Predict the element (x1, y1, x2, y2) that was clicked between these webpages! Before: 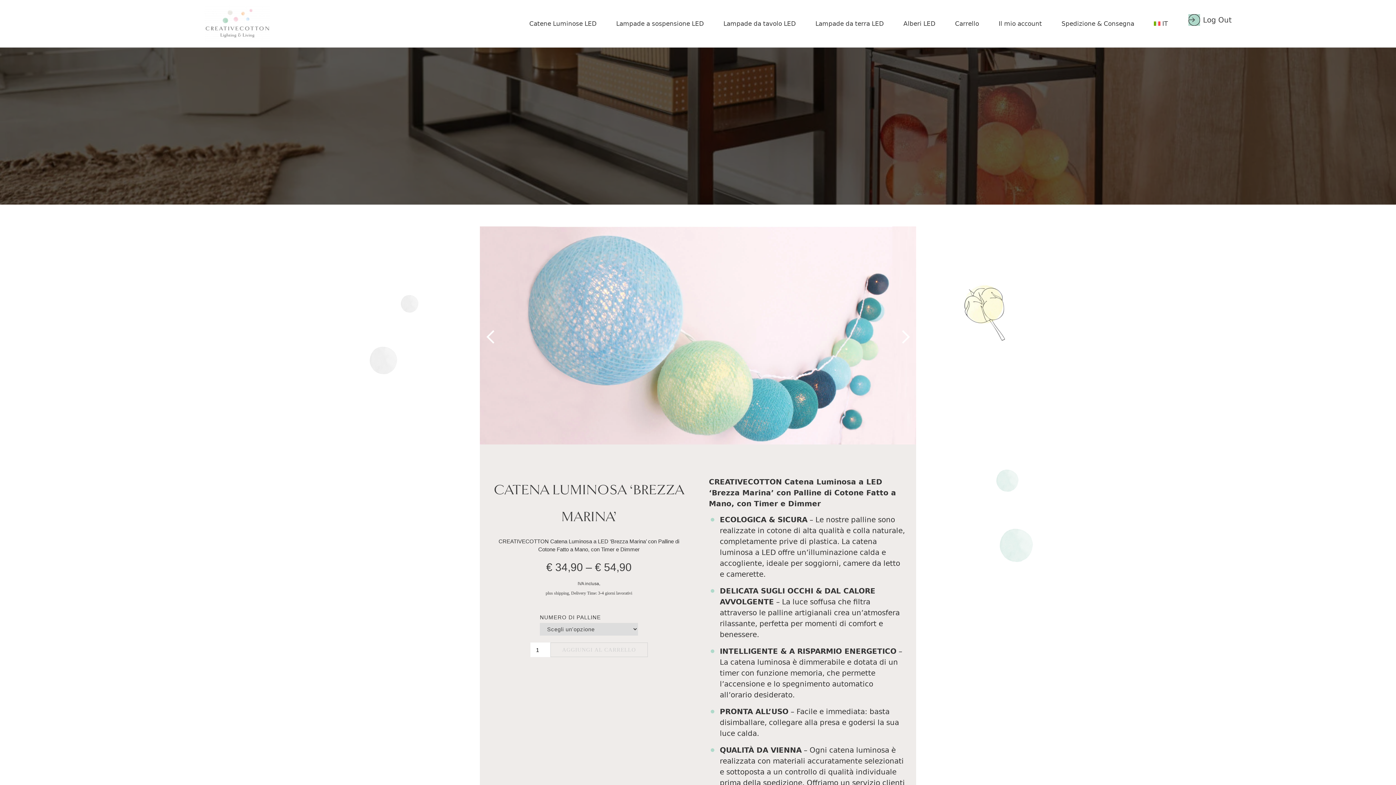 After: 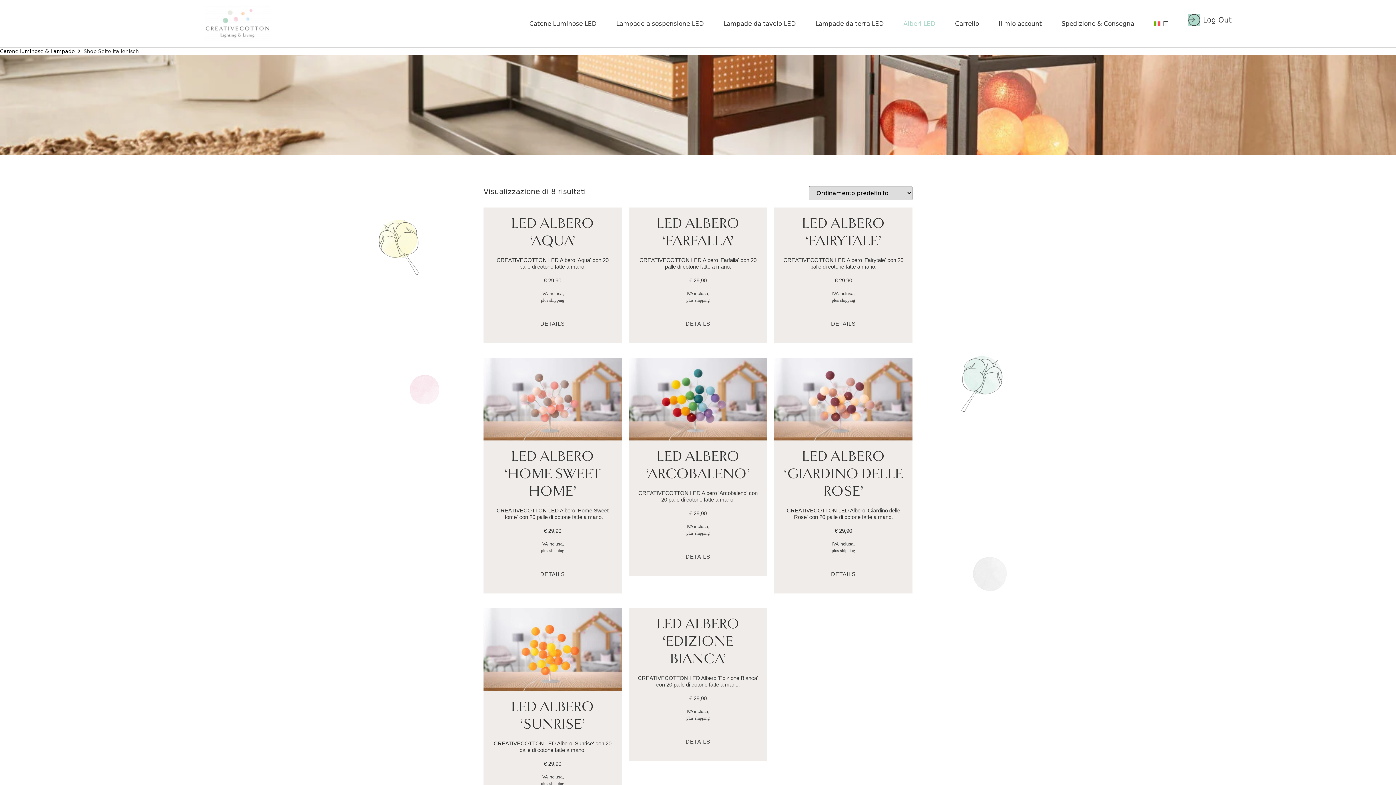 Action: label: Alberi LED bbox: (893, 15, 945, 32)